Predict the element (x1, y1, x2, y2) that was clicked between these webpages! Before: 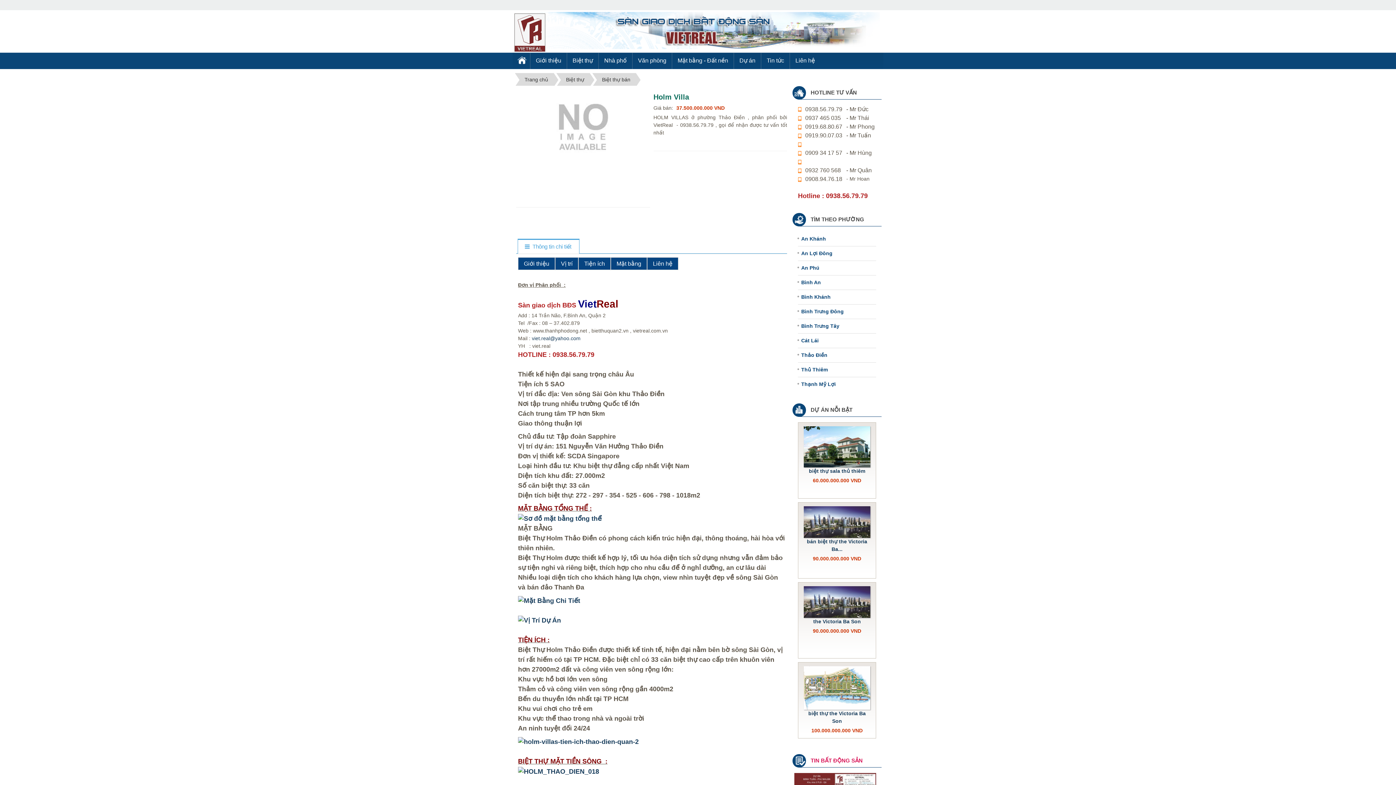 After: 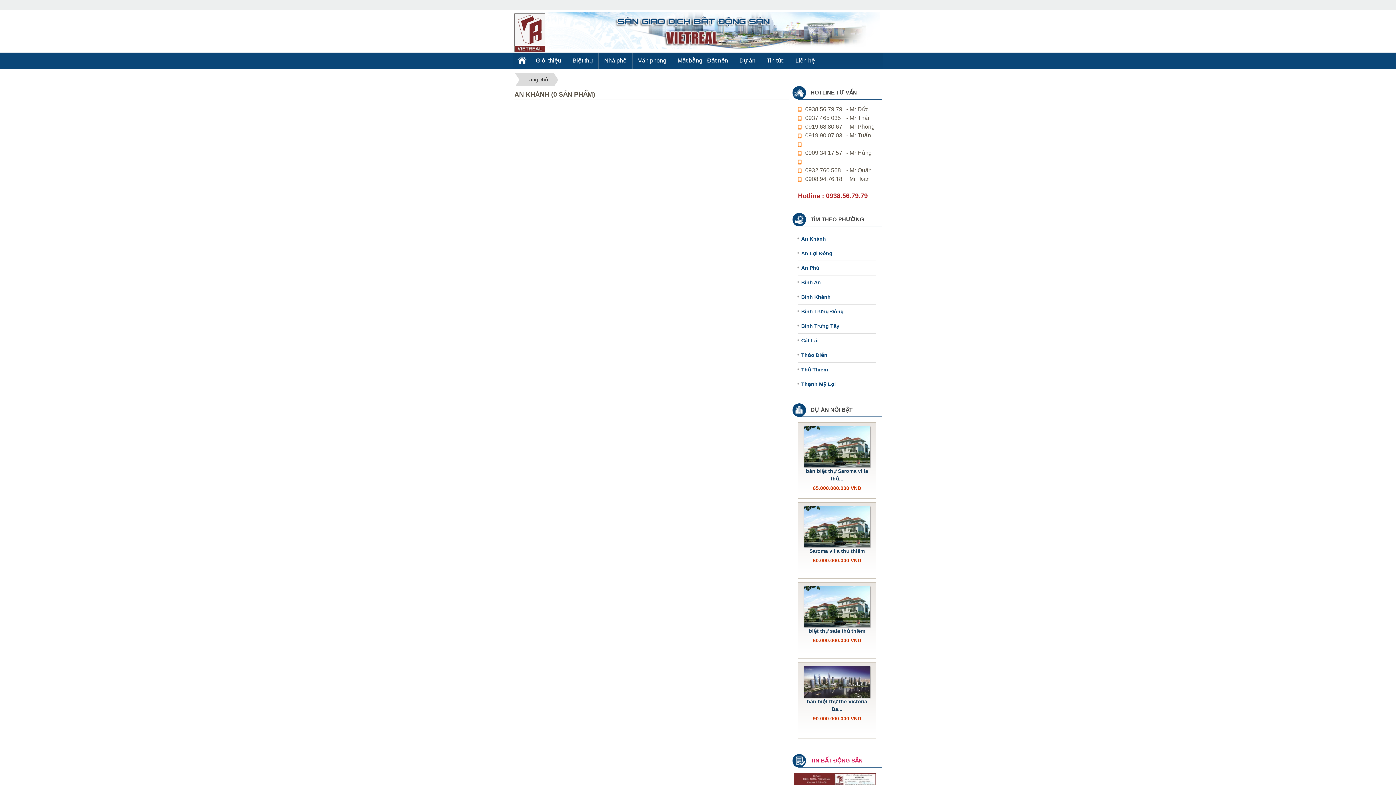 Action: label: An Khánh bbox: (801, 236, 826, 241)